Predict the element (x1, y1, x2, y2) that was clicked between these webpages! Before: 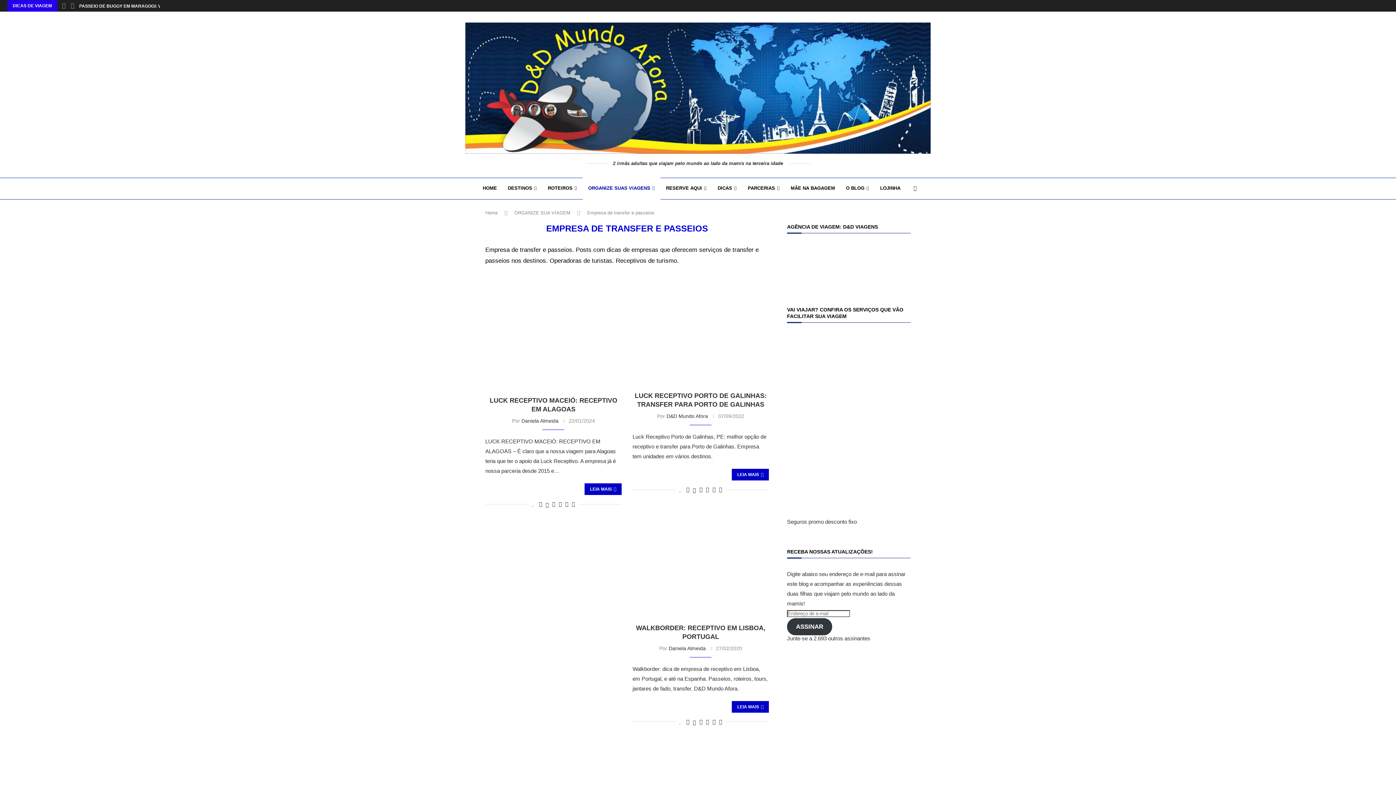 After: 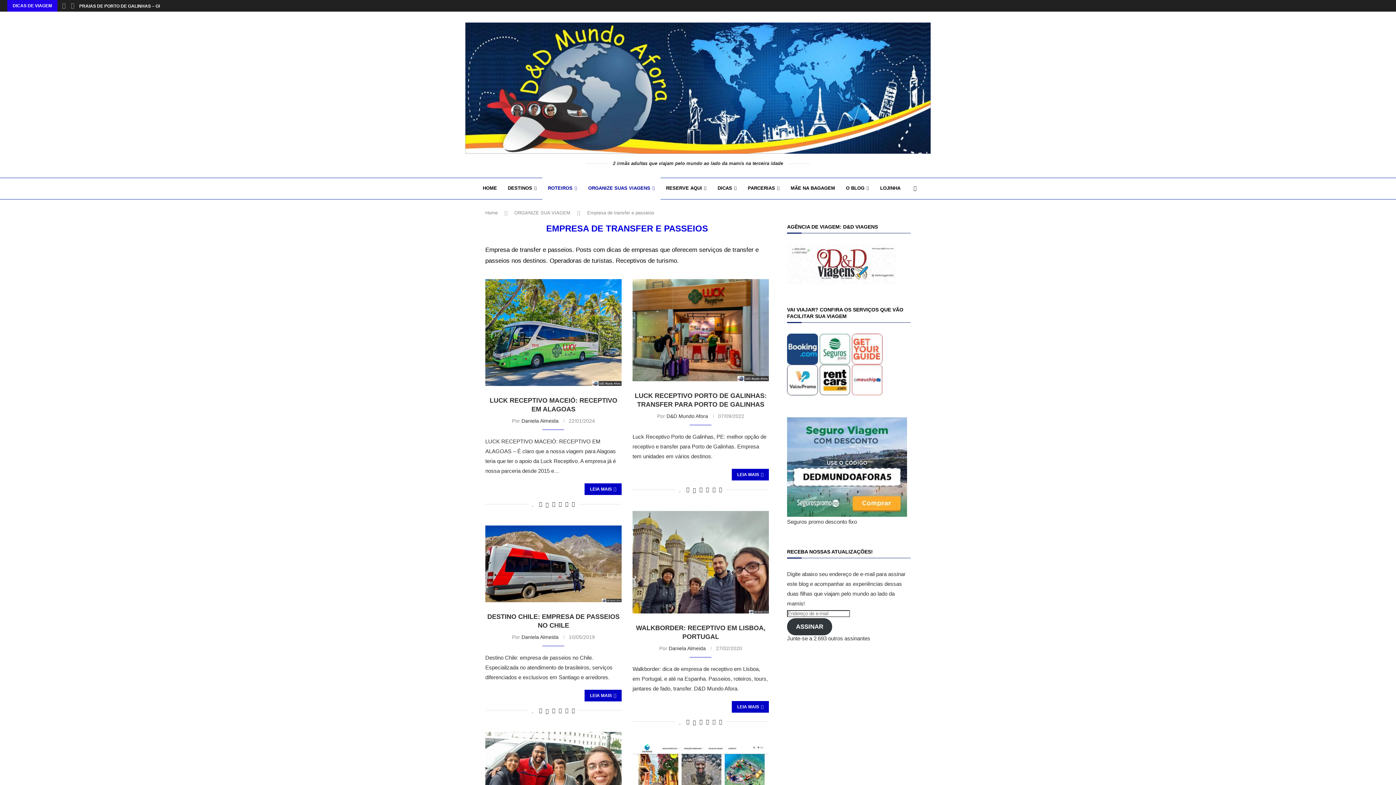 Action: bbox: (542, 177, 582, 199) label: ROTEIROS